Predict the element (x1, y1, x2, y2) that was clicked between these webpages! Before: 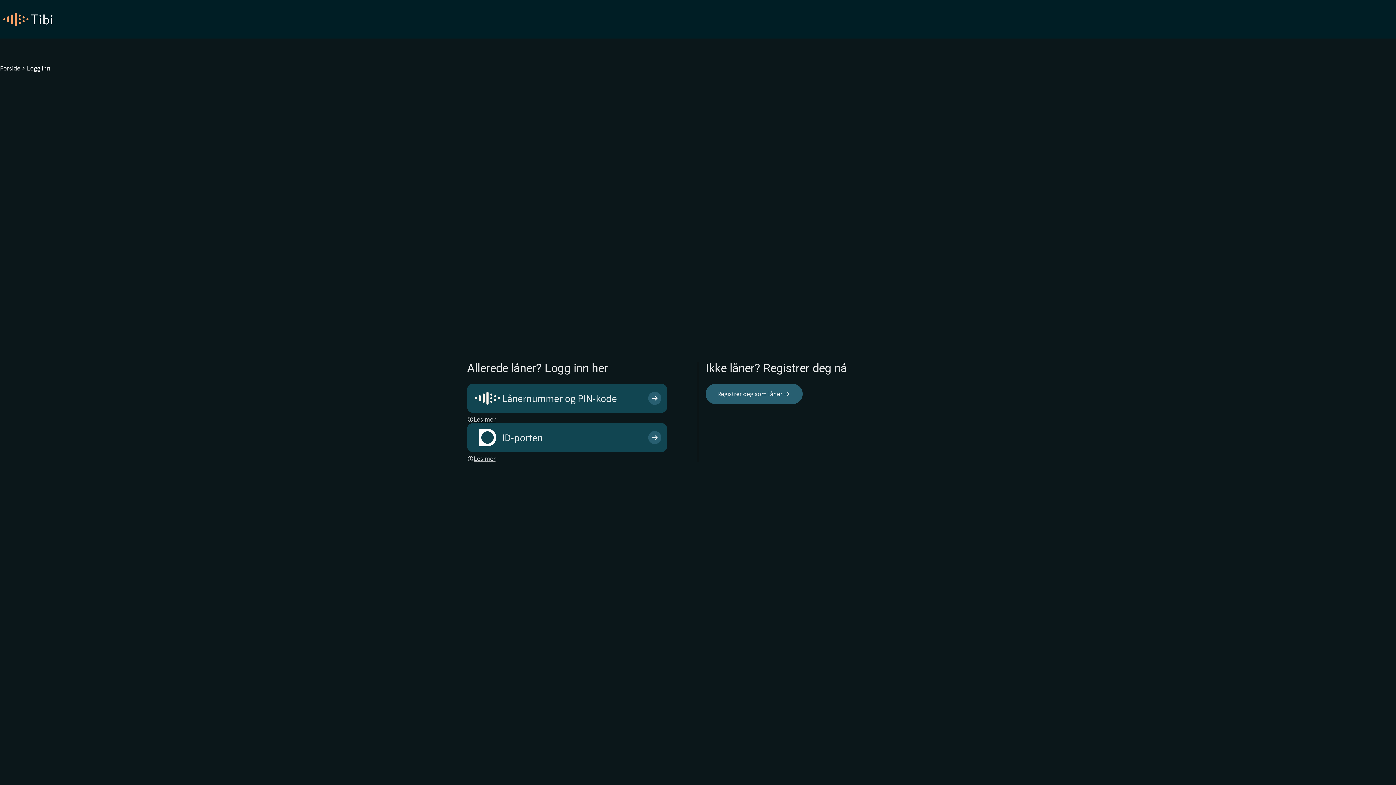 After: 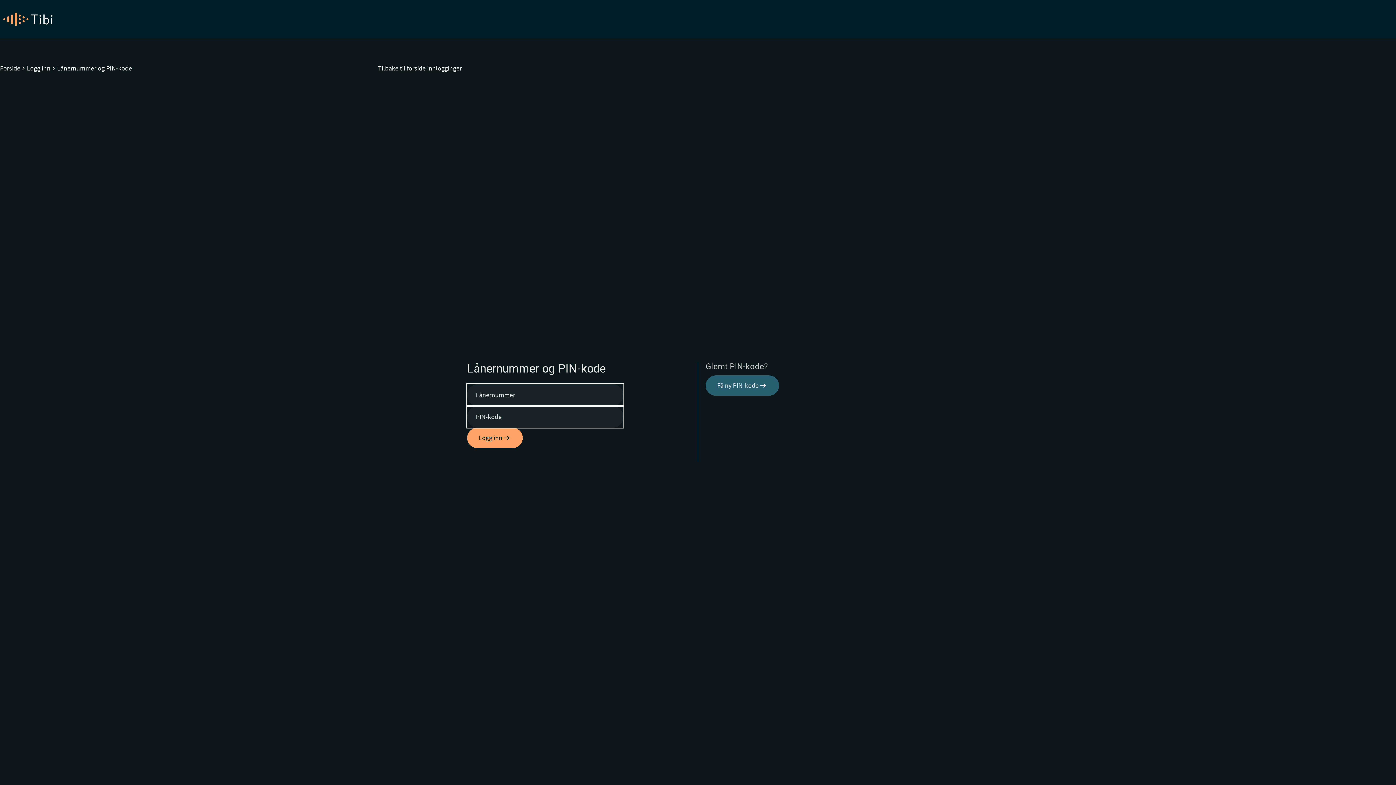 Action: bbox: (467, 383, 667, 412) label: Logg inn med
Lånernummer og PIN-kode
arrow_right_alt